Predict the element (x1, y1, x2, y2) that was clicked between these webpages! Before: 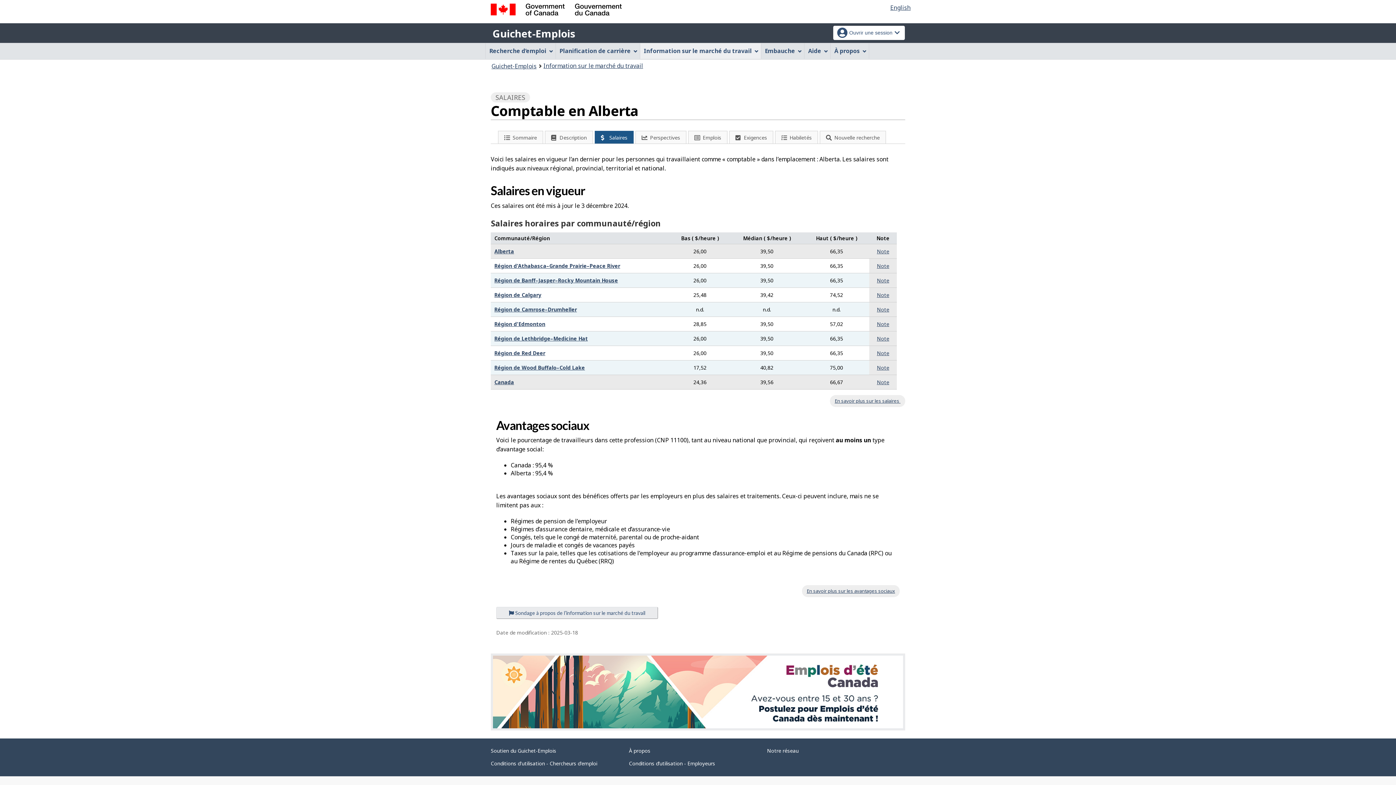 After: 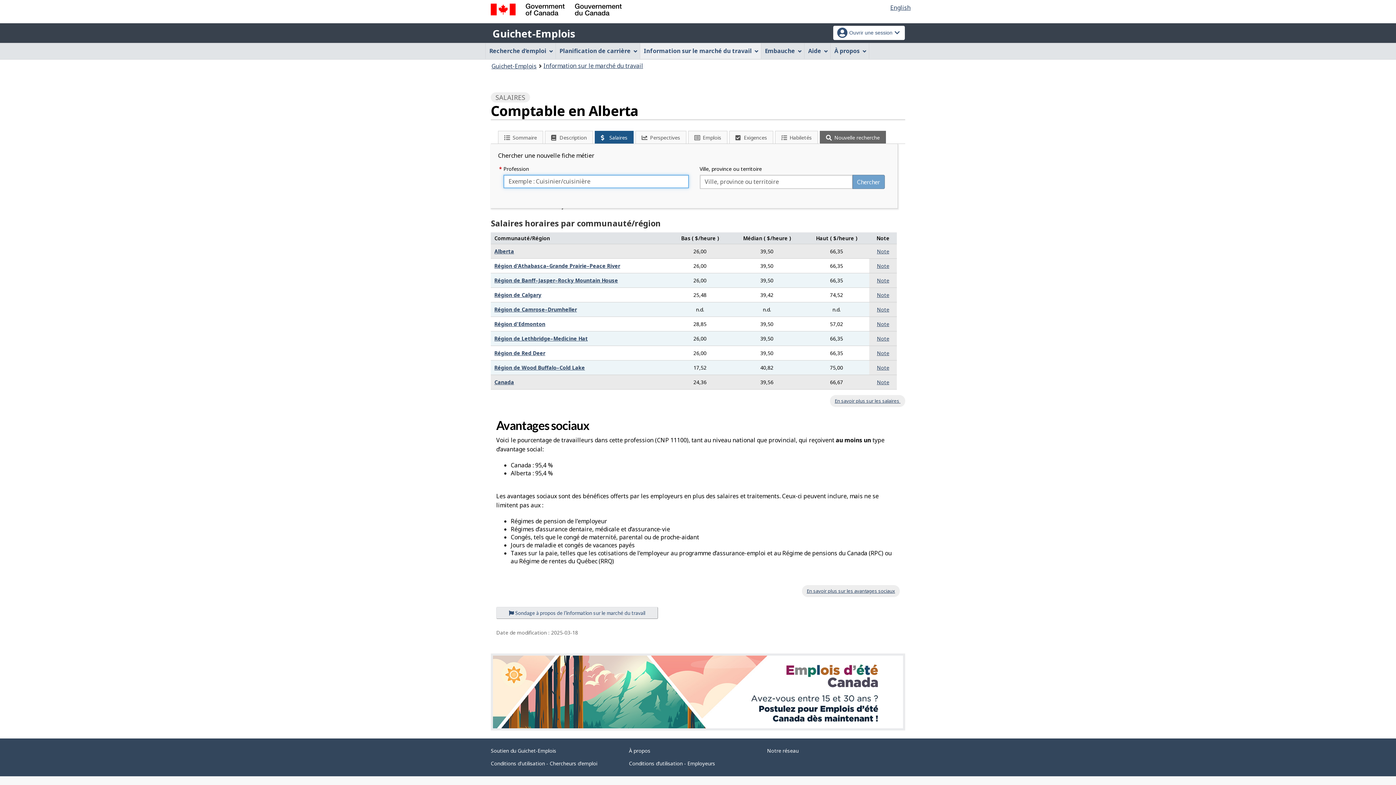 Action: bbox: (820, 130, 886, 143) label: Nouvelle recherche